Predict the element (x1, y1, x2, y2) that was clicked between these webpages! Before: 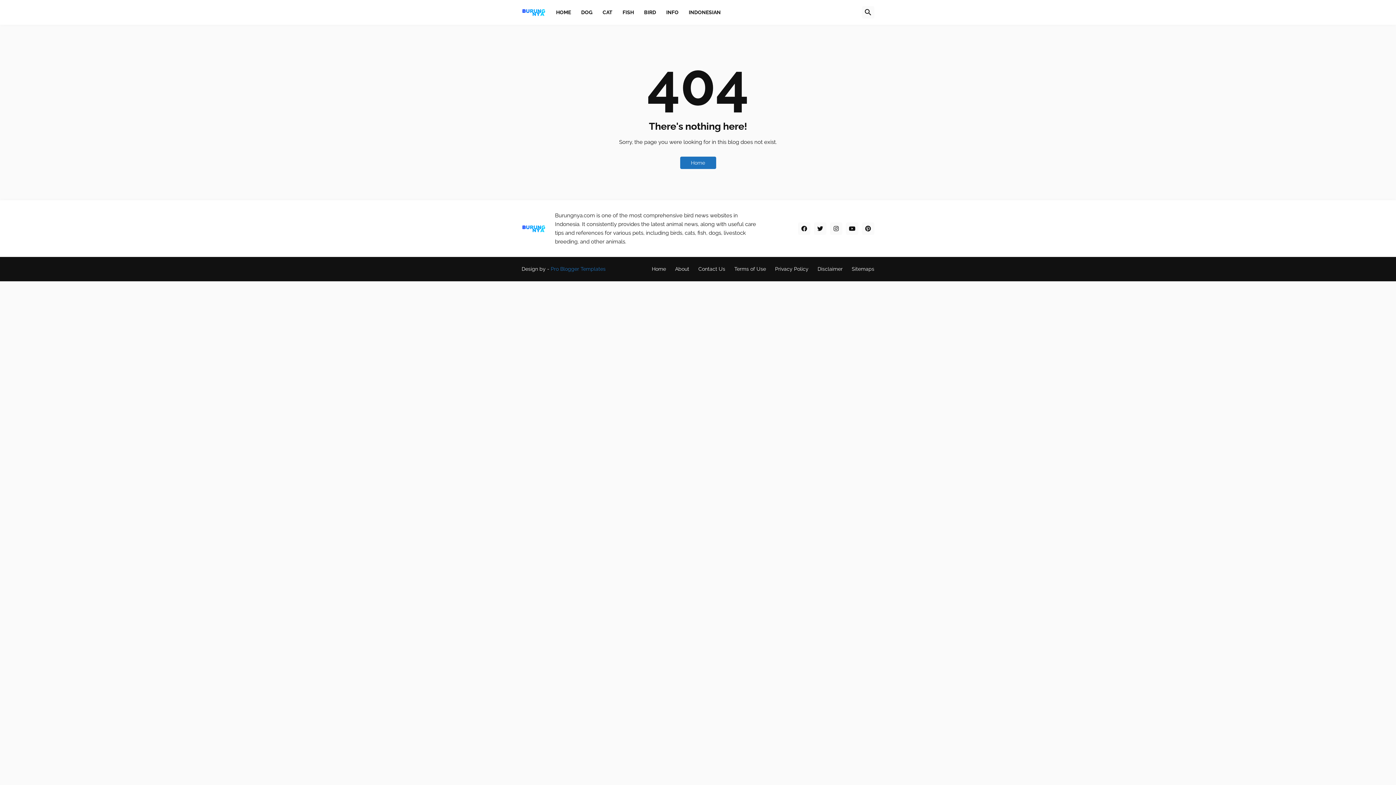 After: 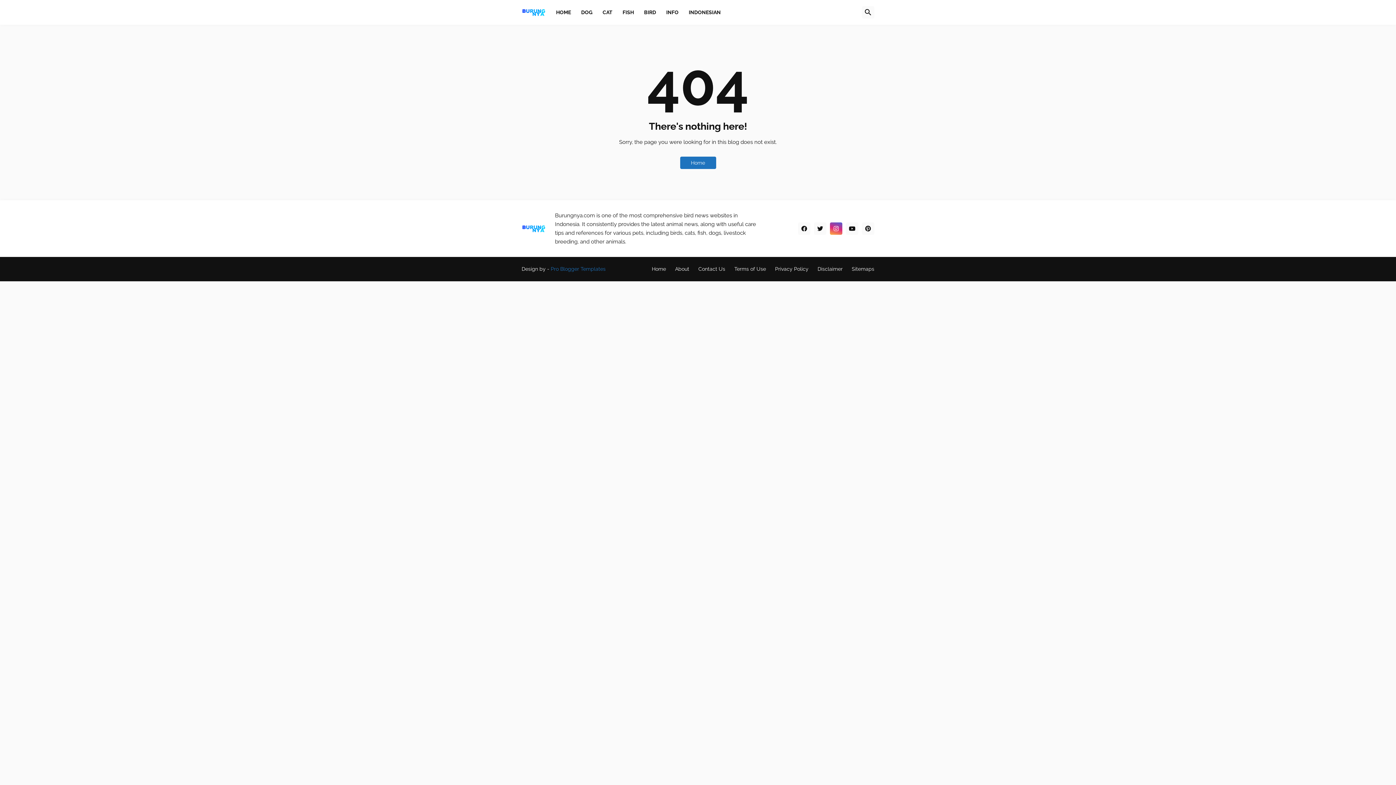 Action: bbox: (830, 222, 842, 234)